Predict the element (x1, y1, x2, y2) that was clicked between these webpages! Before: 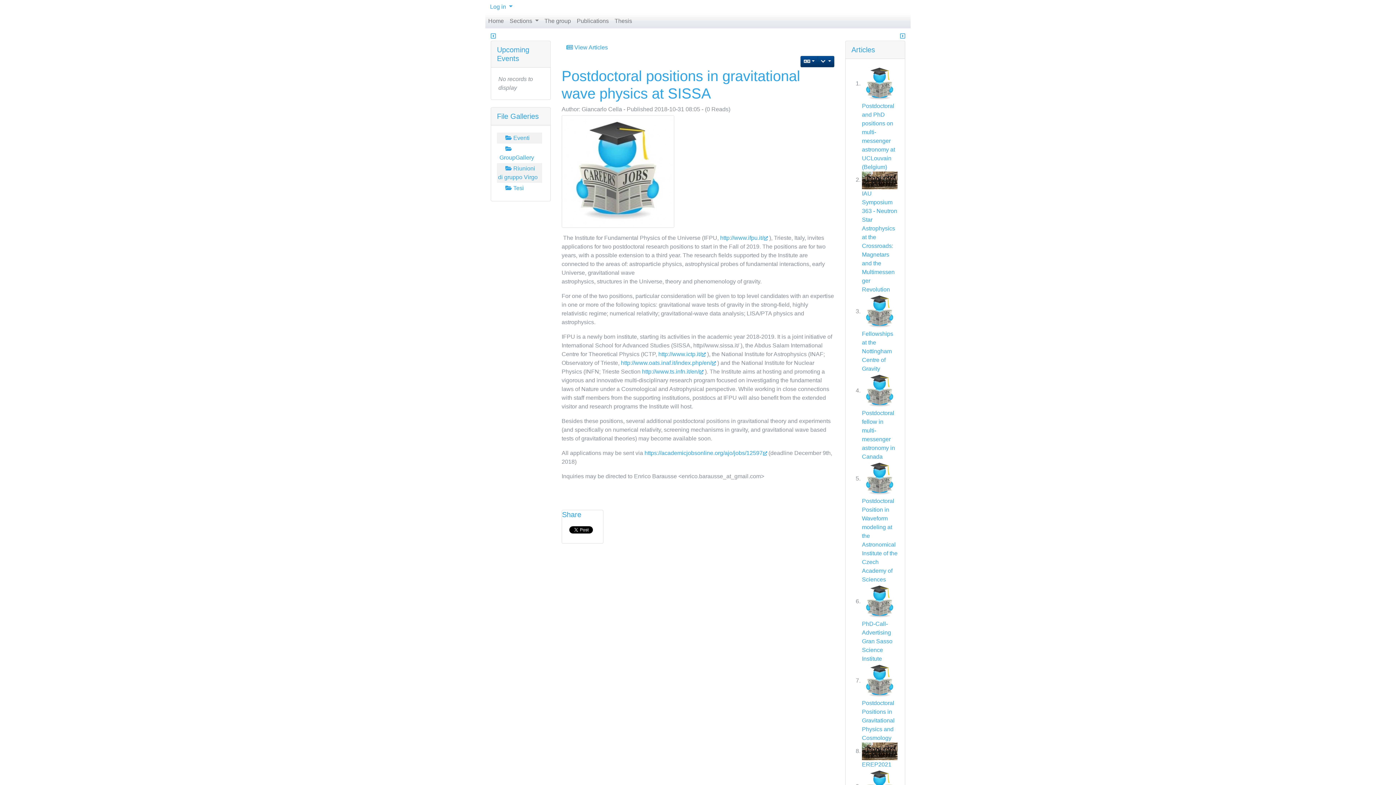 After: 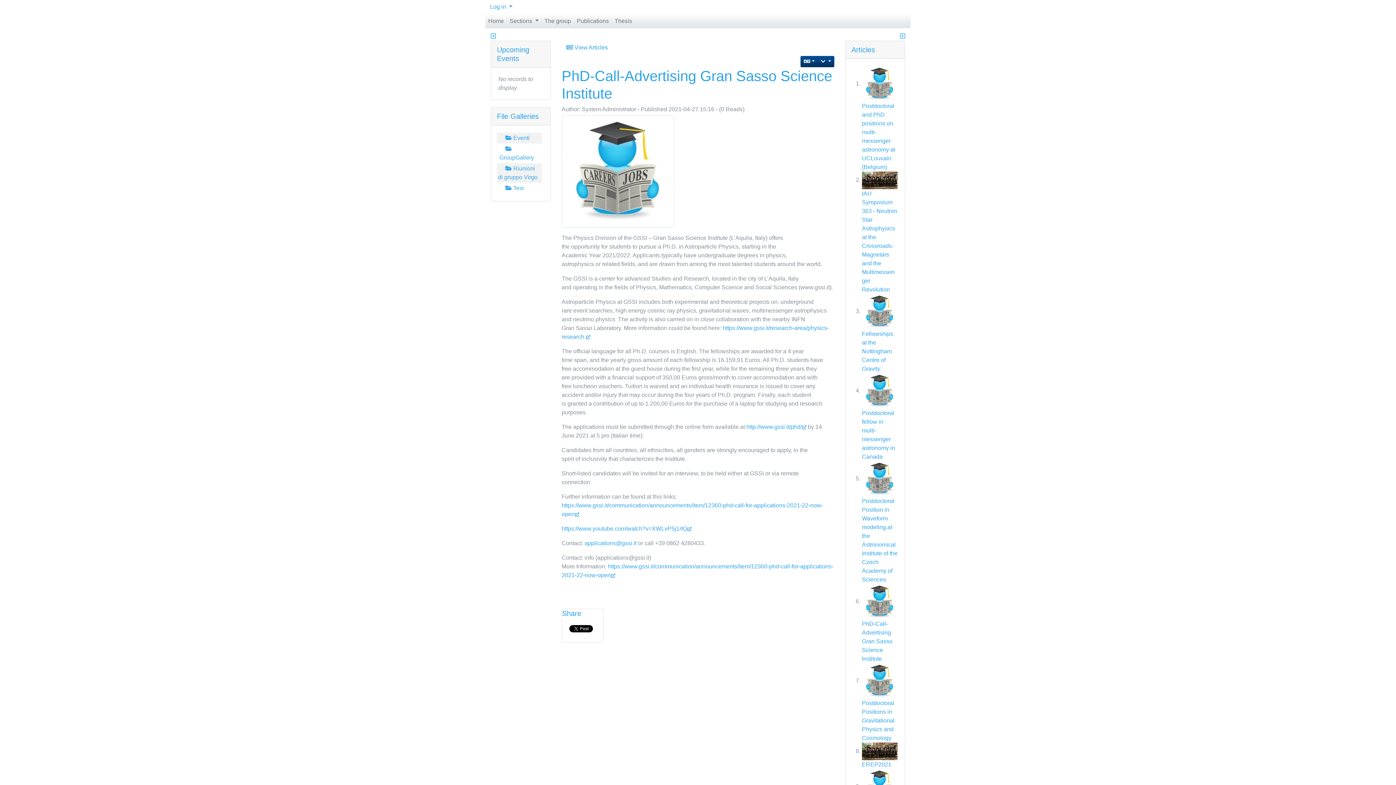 Action: label: PhD-Call-Advertising Gran Sasso Science Institute bbox: (862, 621, 892, 662)